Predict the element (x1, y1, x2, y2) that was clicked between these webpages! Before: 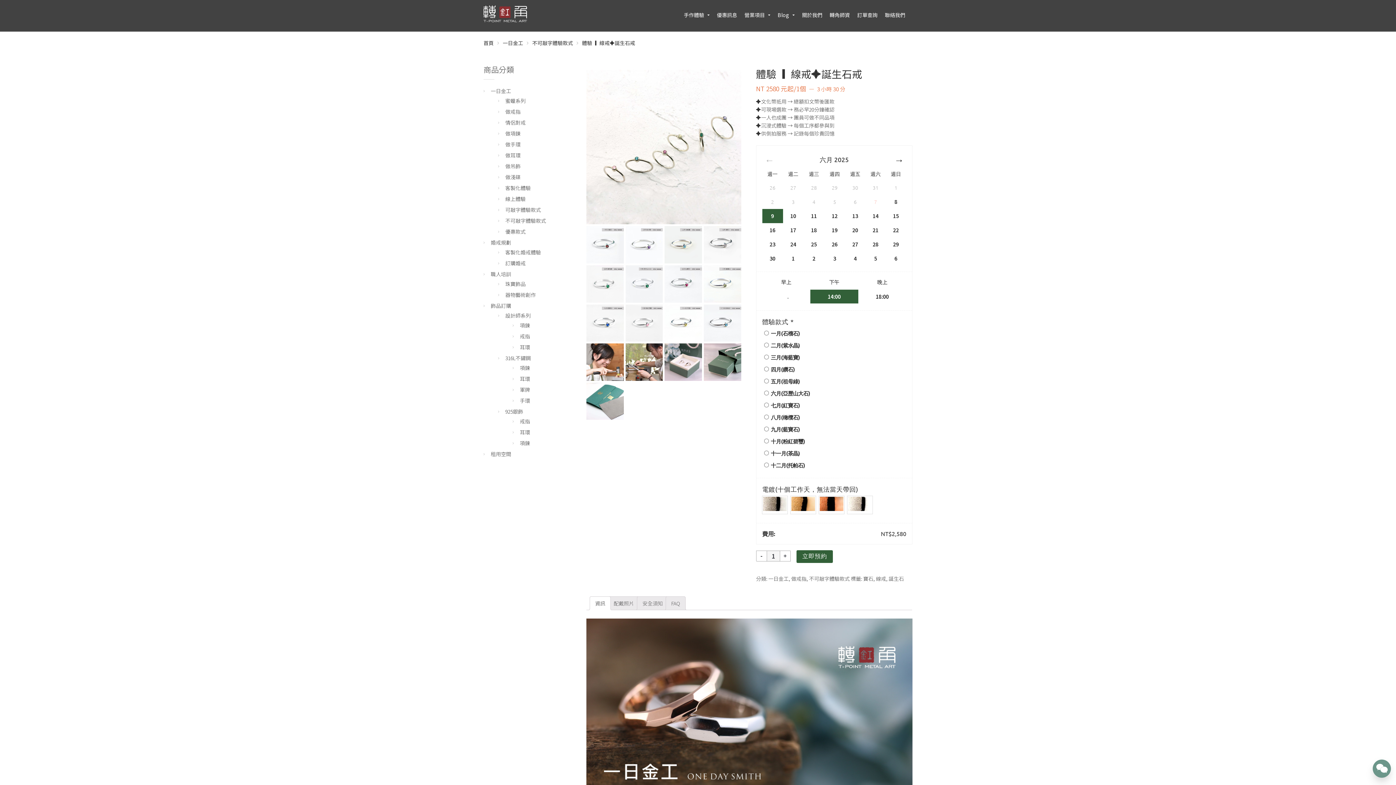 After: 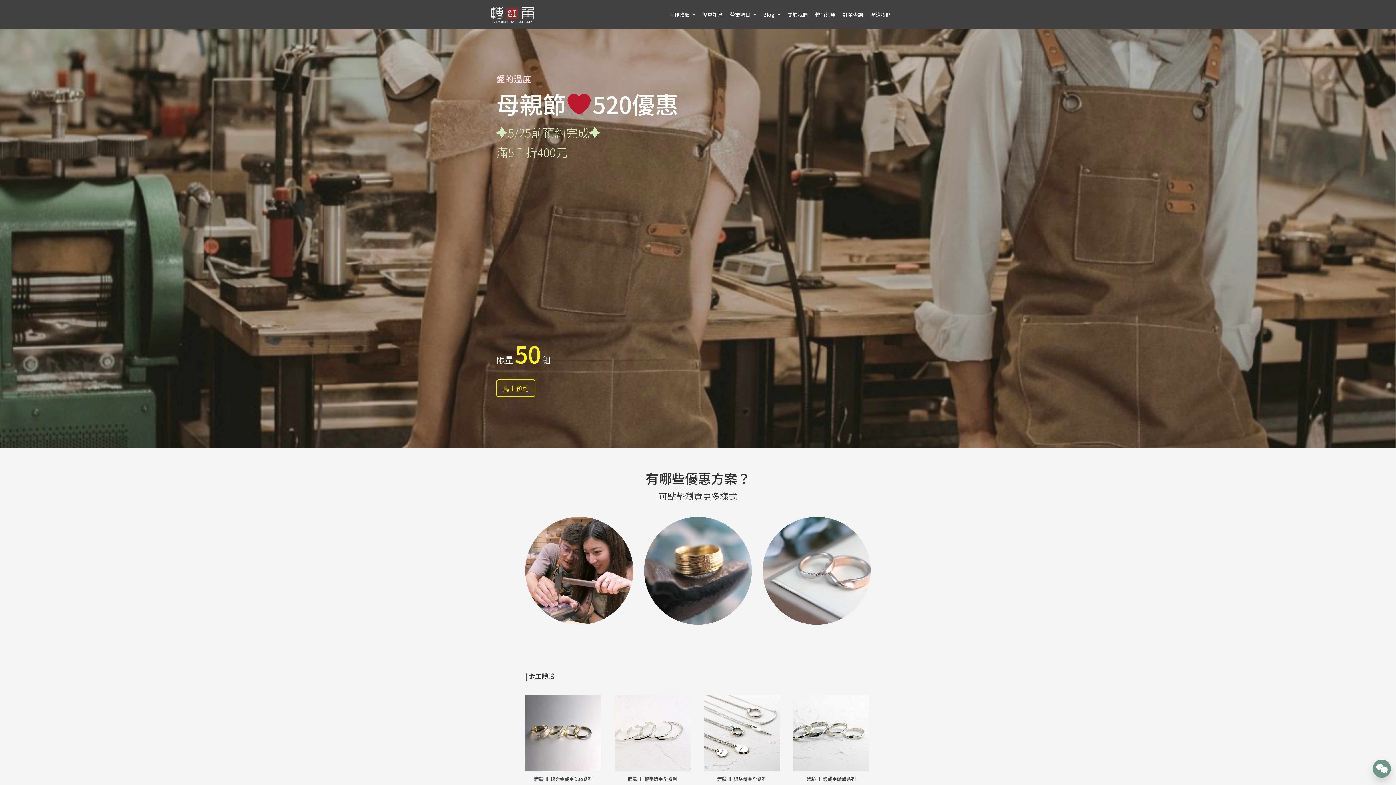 Action: bbox: (713, 0, 741, 29) label: 優惠訊息